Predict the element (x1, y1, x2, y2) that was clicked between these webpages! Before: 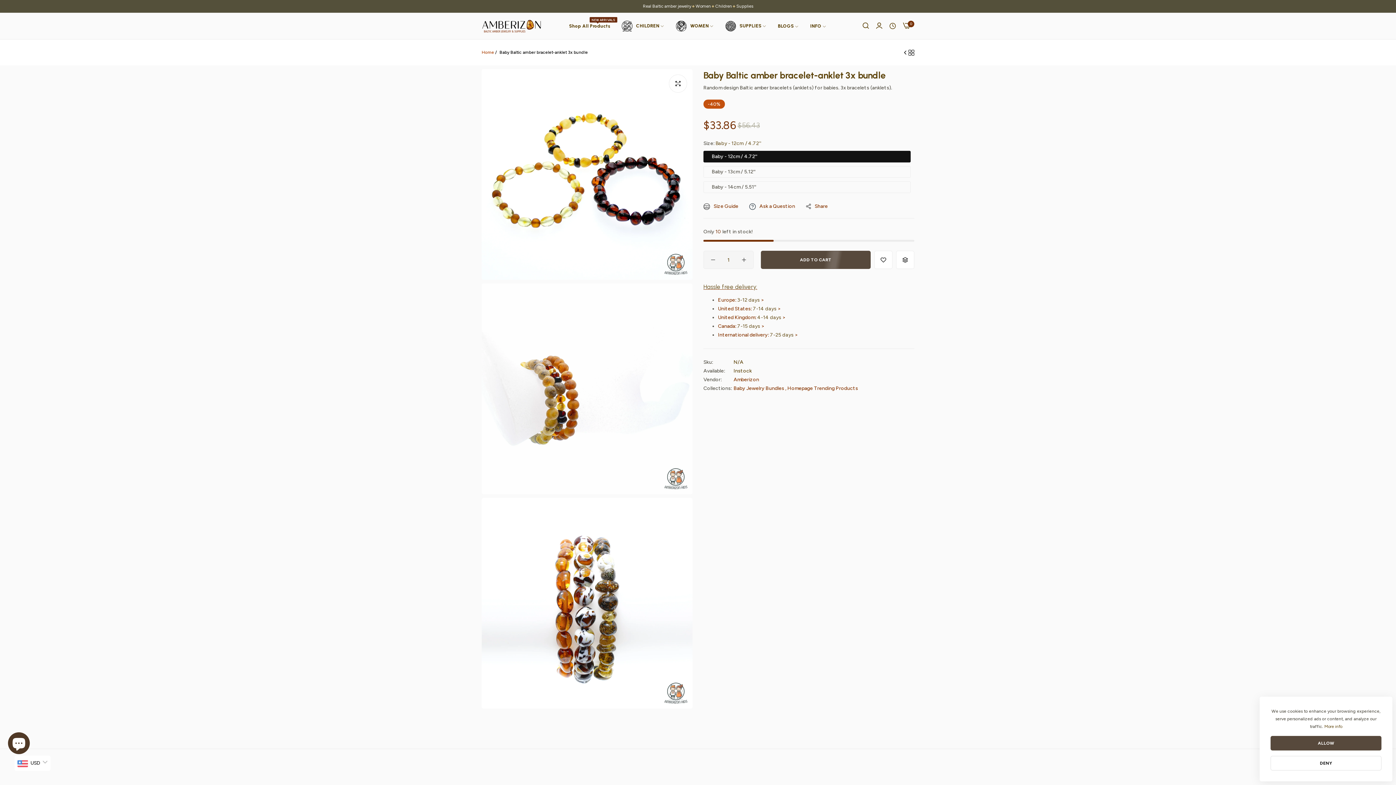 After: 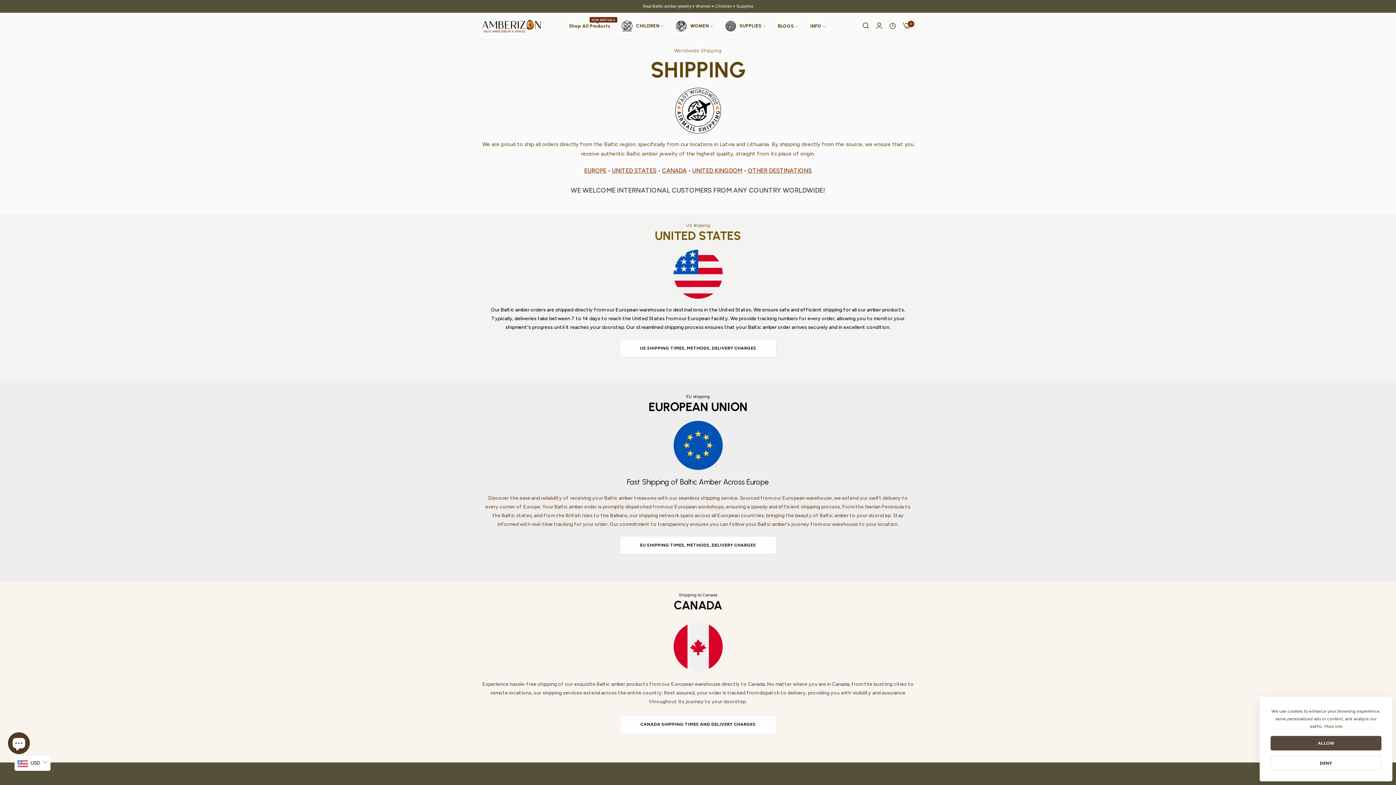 Action: bbox: (703, 283, 757, 290) label: Hassle free delivery: